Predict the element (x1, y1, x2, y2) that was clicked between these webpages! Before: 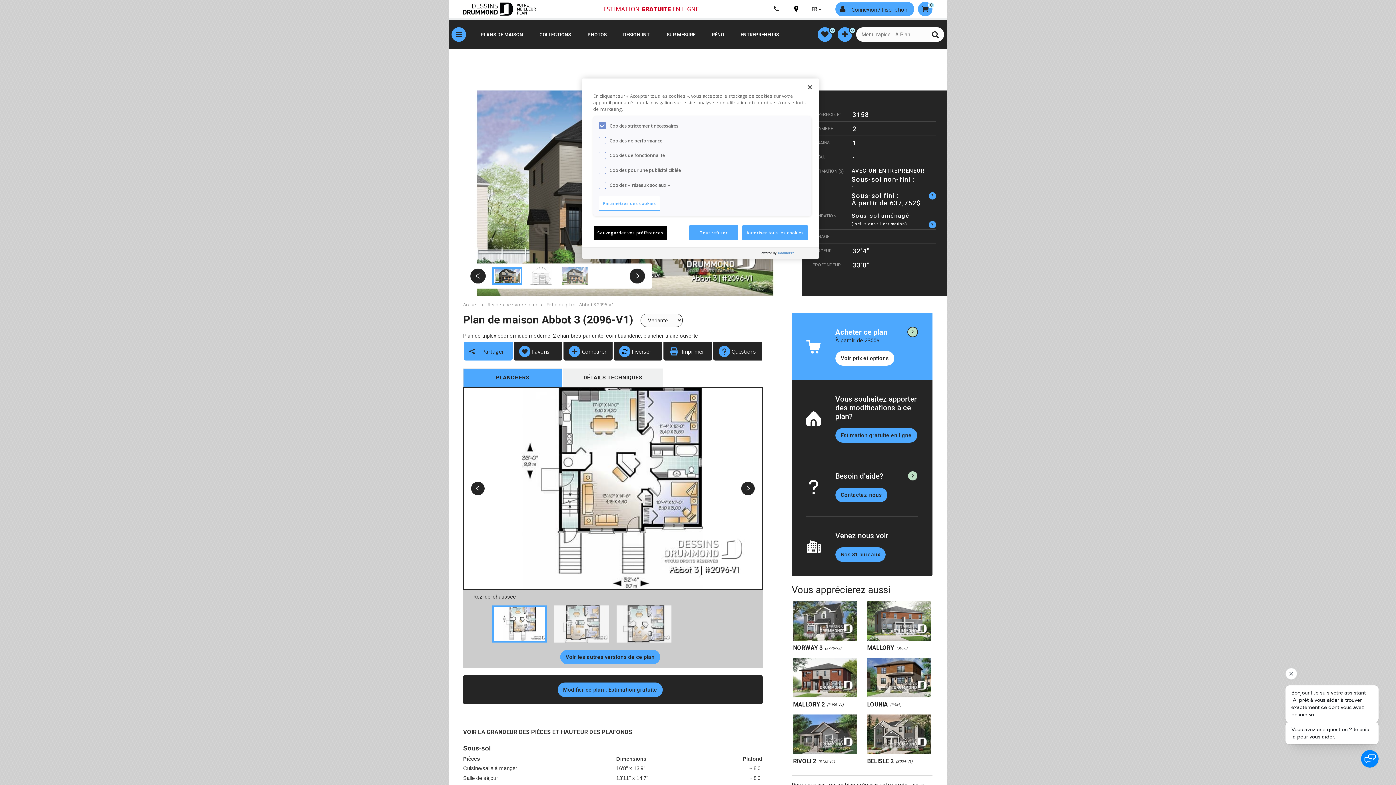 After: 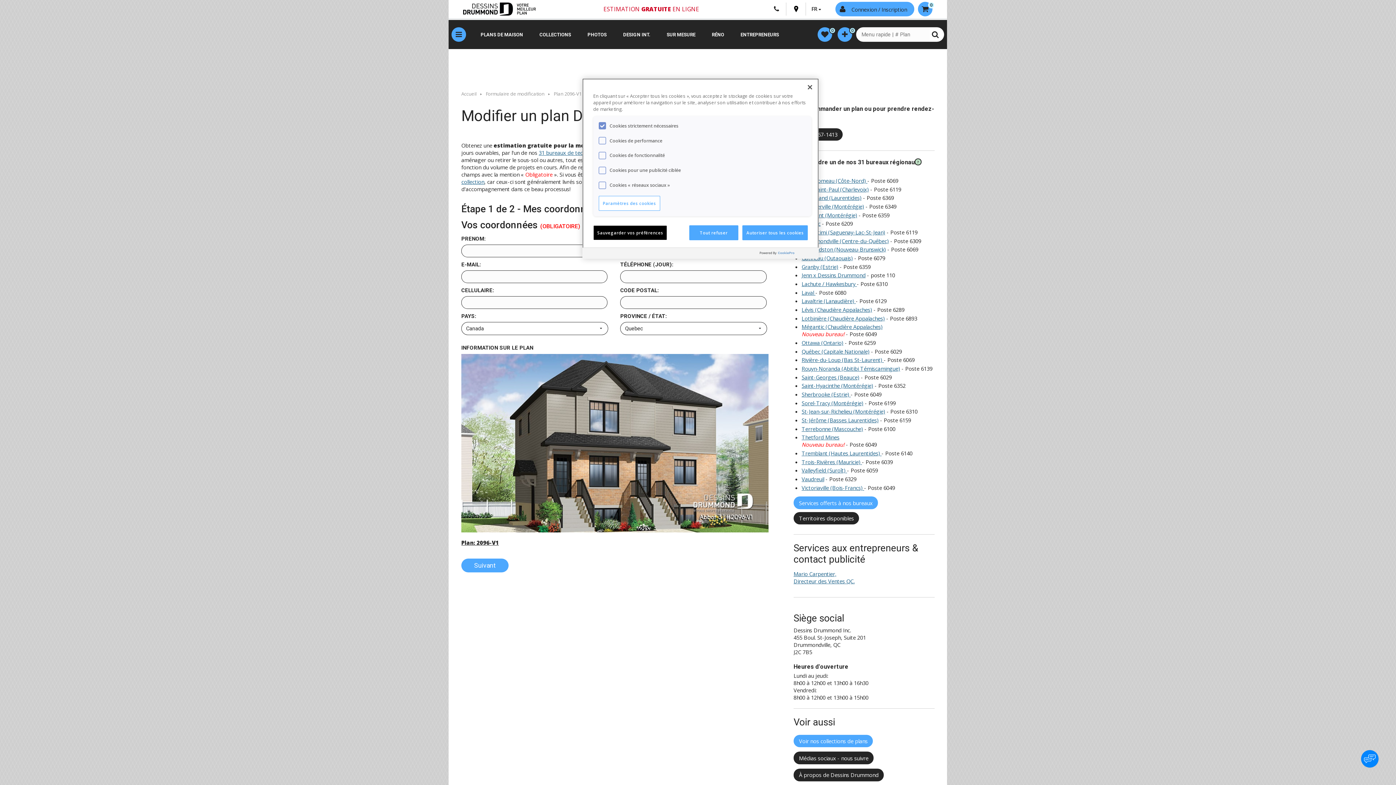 Action: bbox: (835, 428, 917, 442) label: Estimation gratuite en ligne